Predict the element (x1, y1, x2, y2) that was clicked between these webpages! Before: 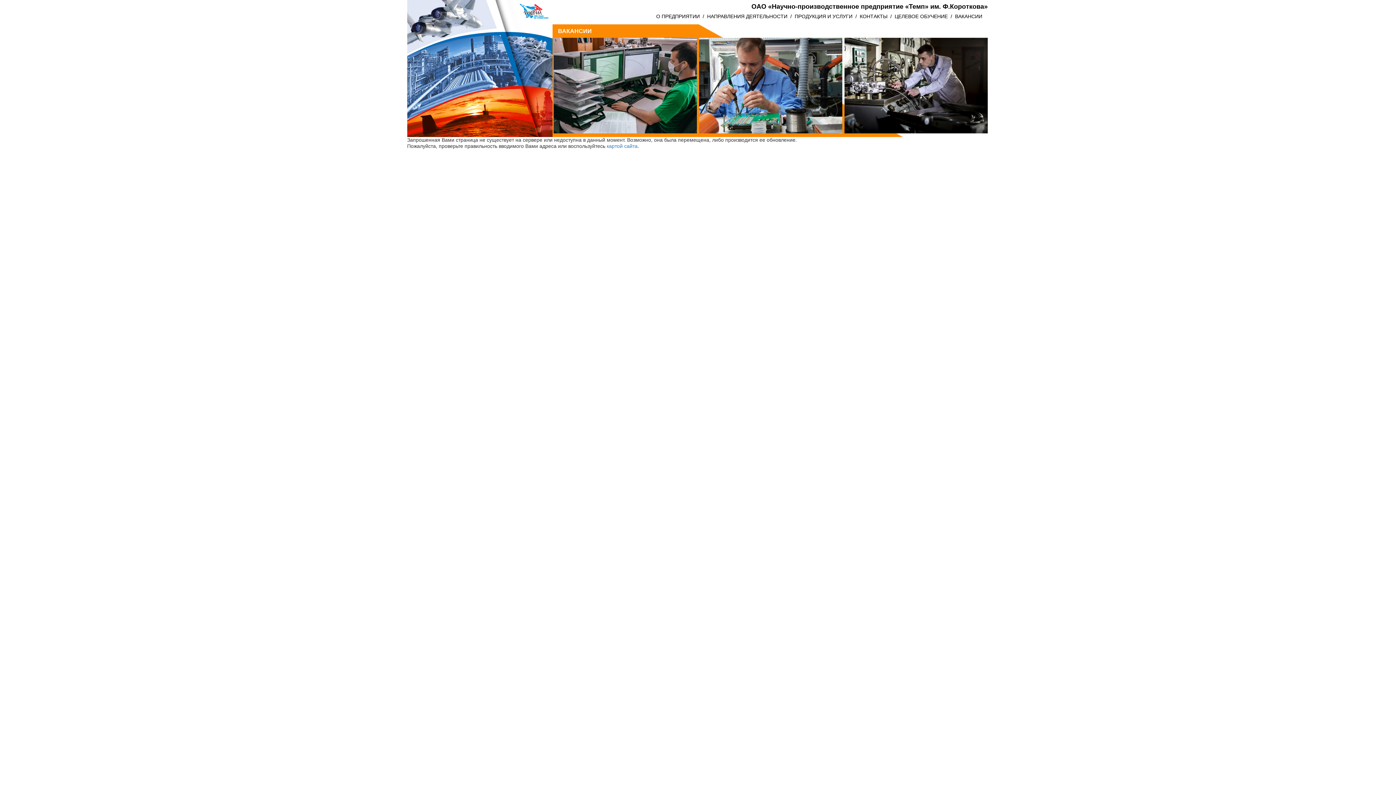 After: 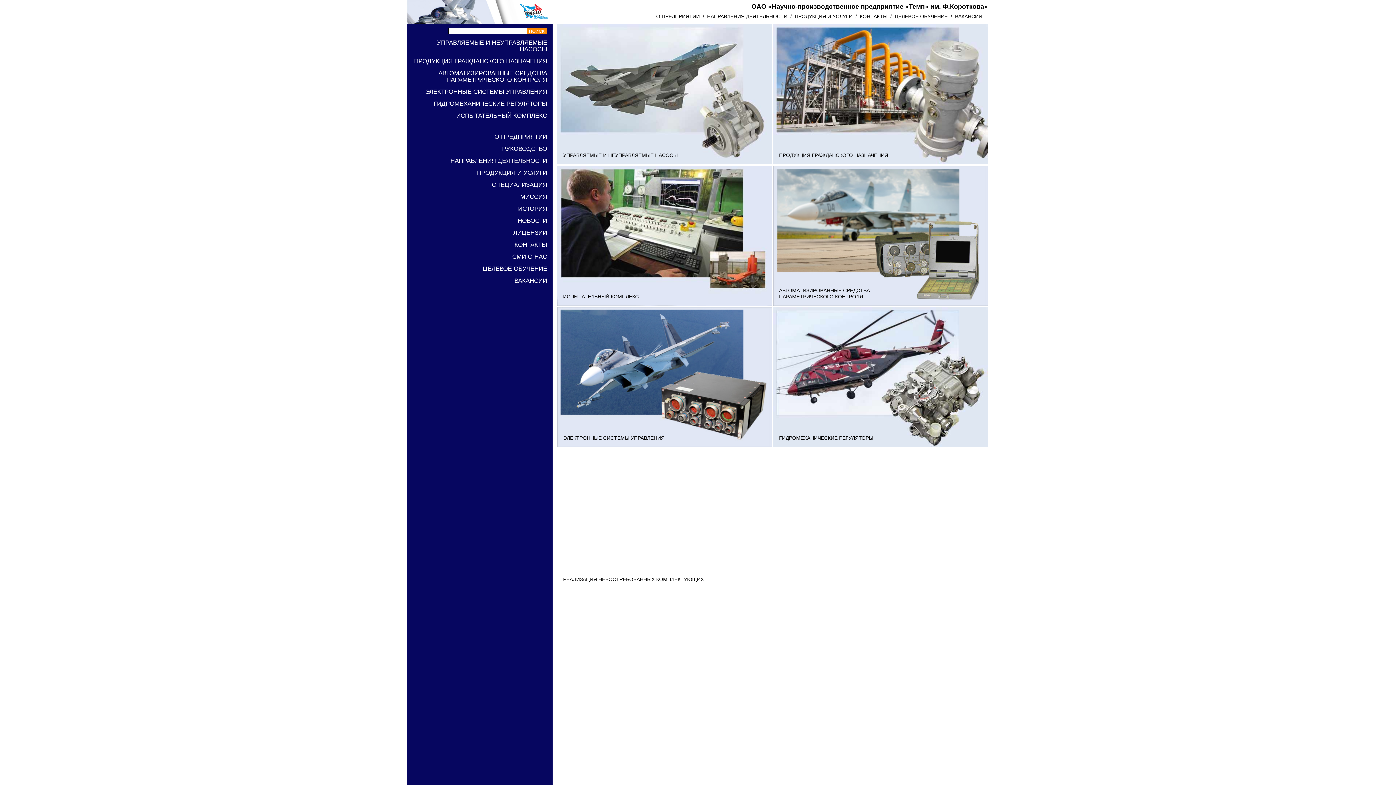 Action: bbox: (794, 13, 852, 19) label: ПРОДУКЦИЯ И УСЛУГИ